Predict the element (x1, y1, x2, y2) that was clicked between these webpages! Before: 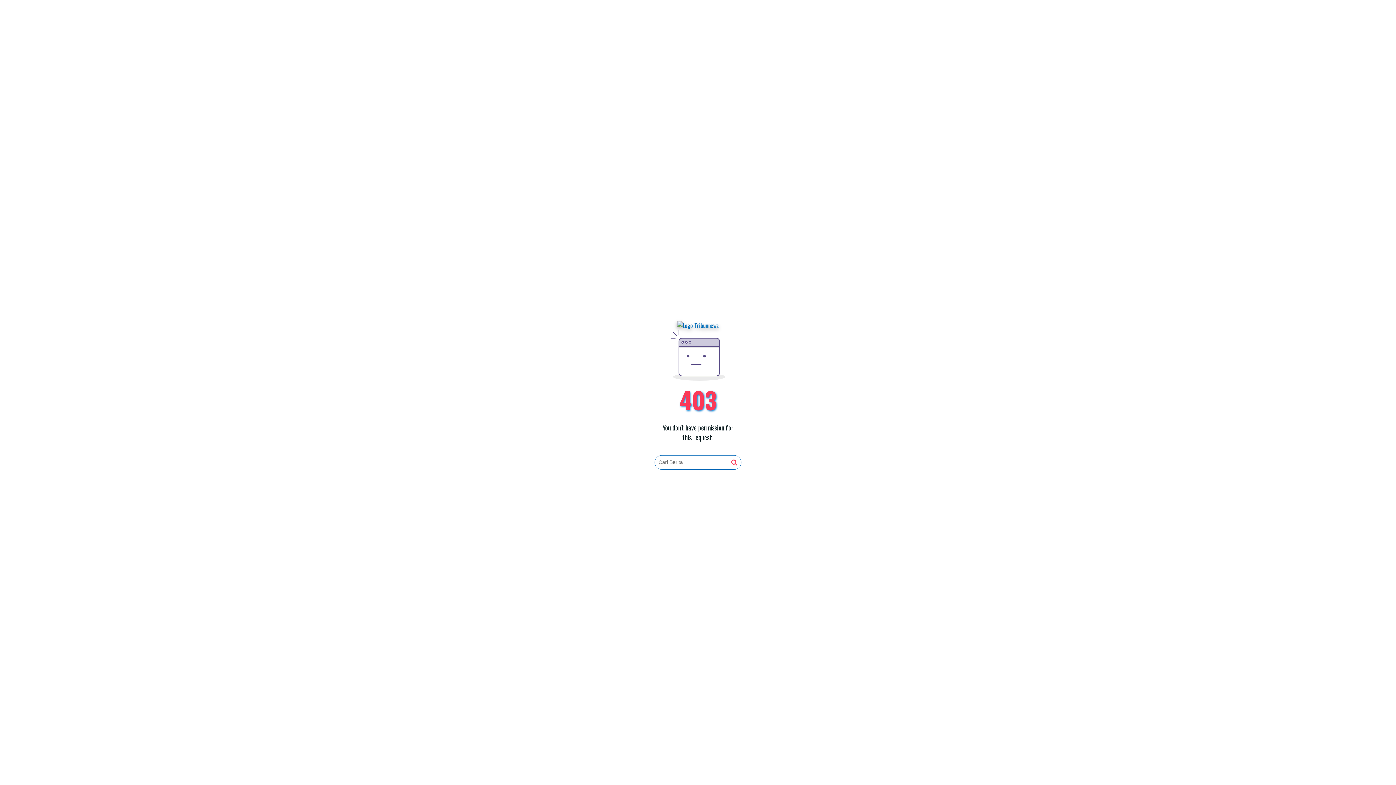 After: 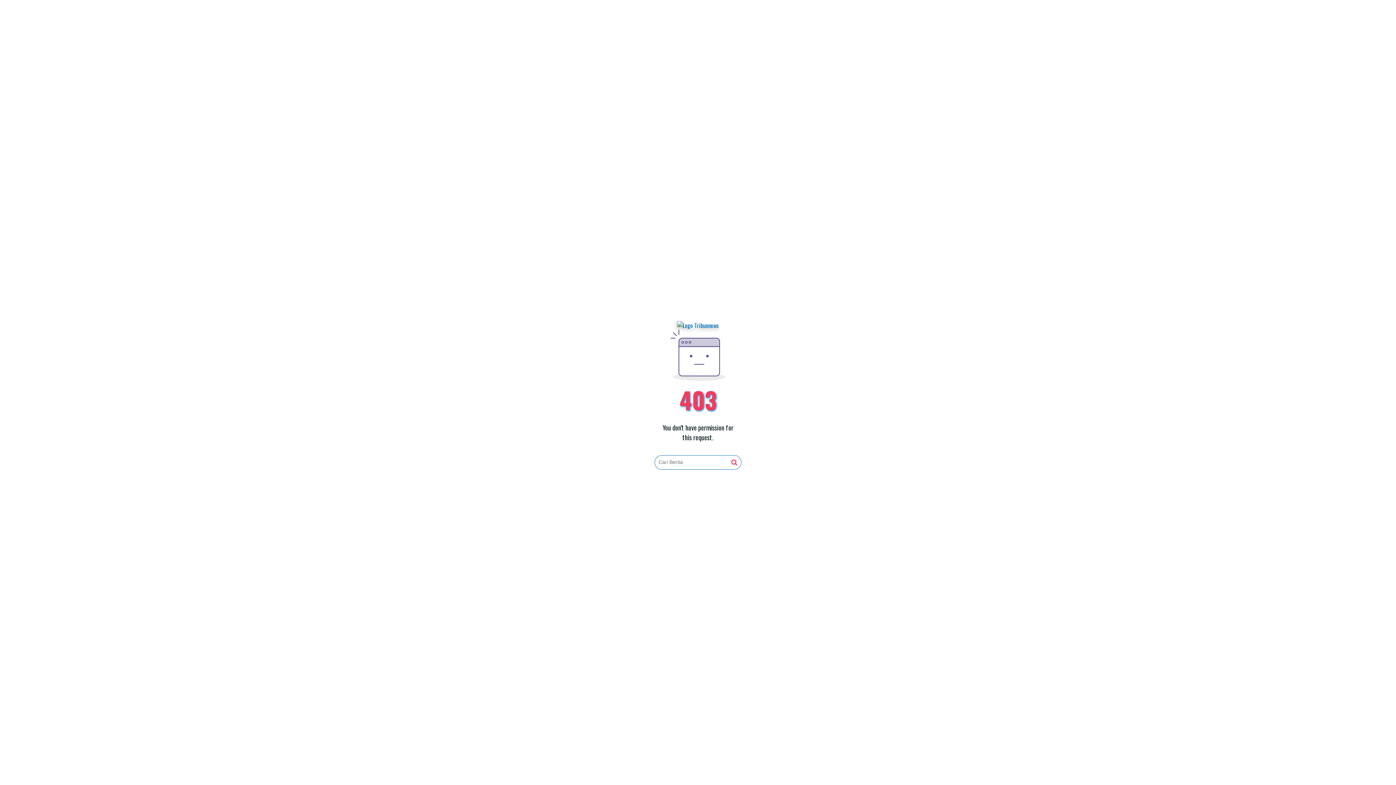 Action: bbox: (677, 321, 719, 330)